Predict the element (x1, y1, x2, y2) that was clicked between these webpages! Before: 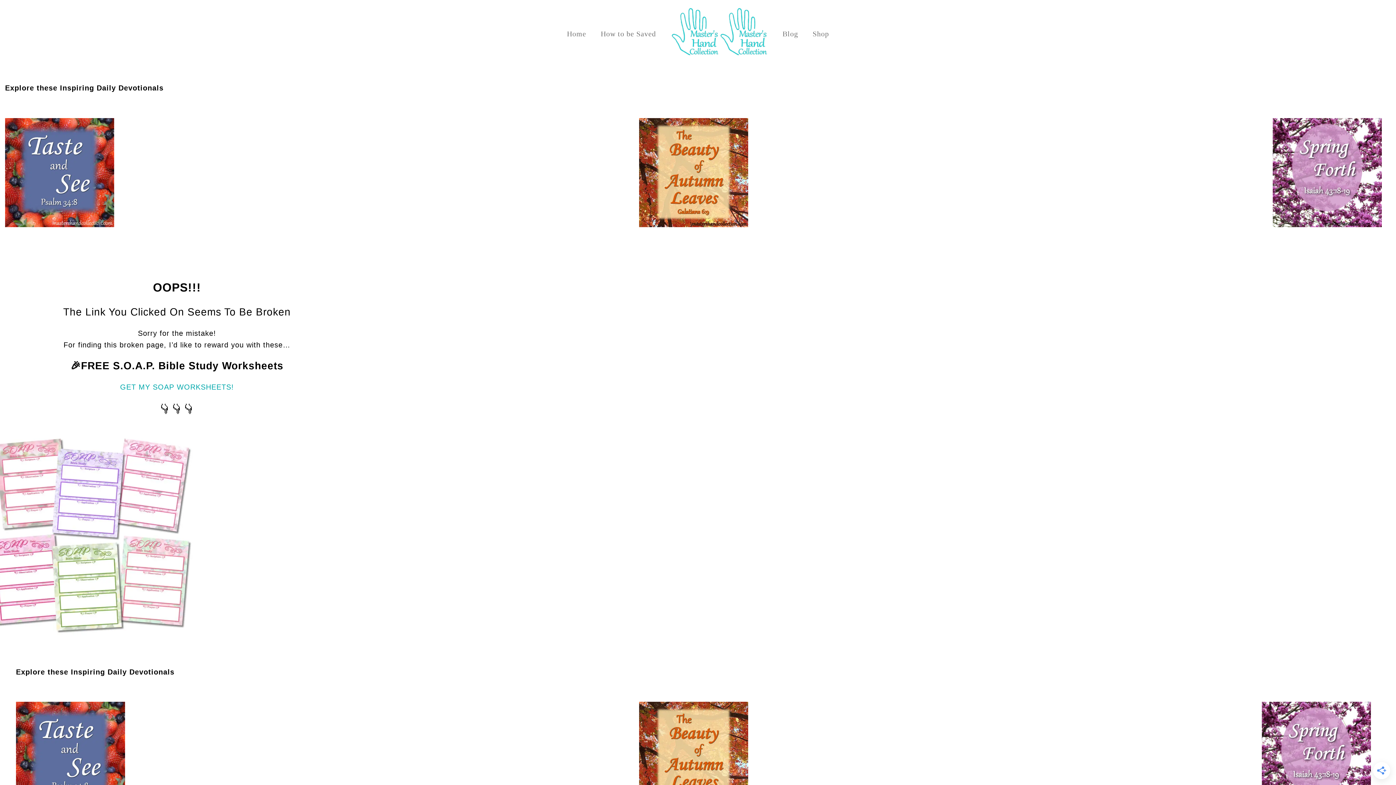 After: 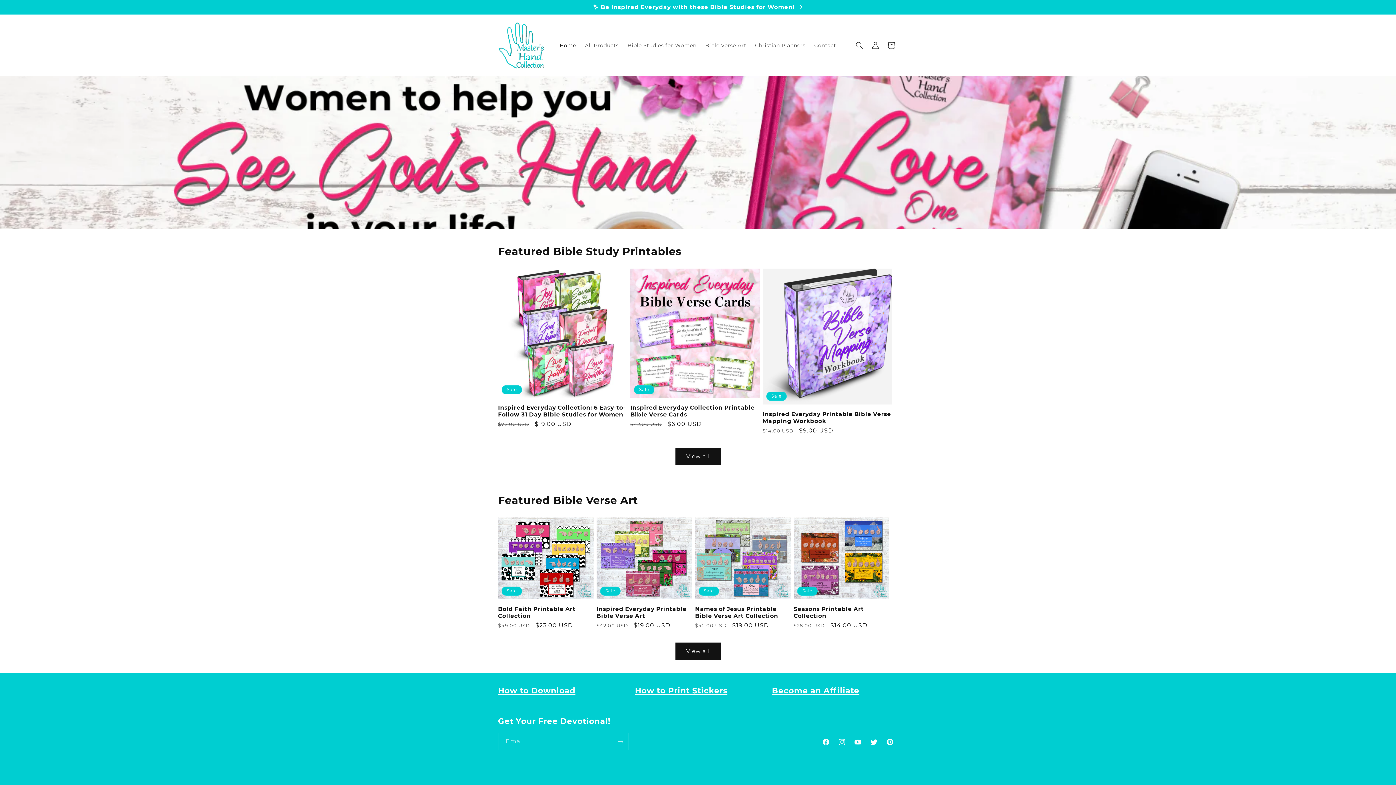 Action: label: Shop bbox: (812, 18, 829, 48)